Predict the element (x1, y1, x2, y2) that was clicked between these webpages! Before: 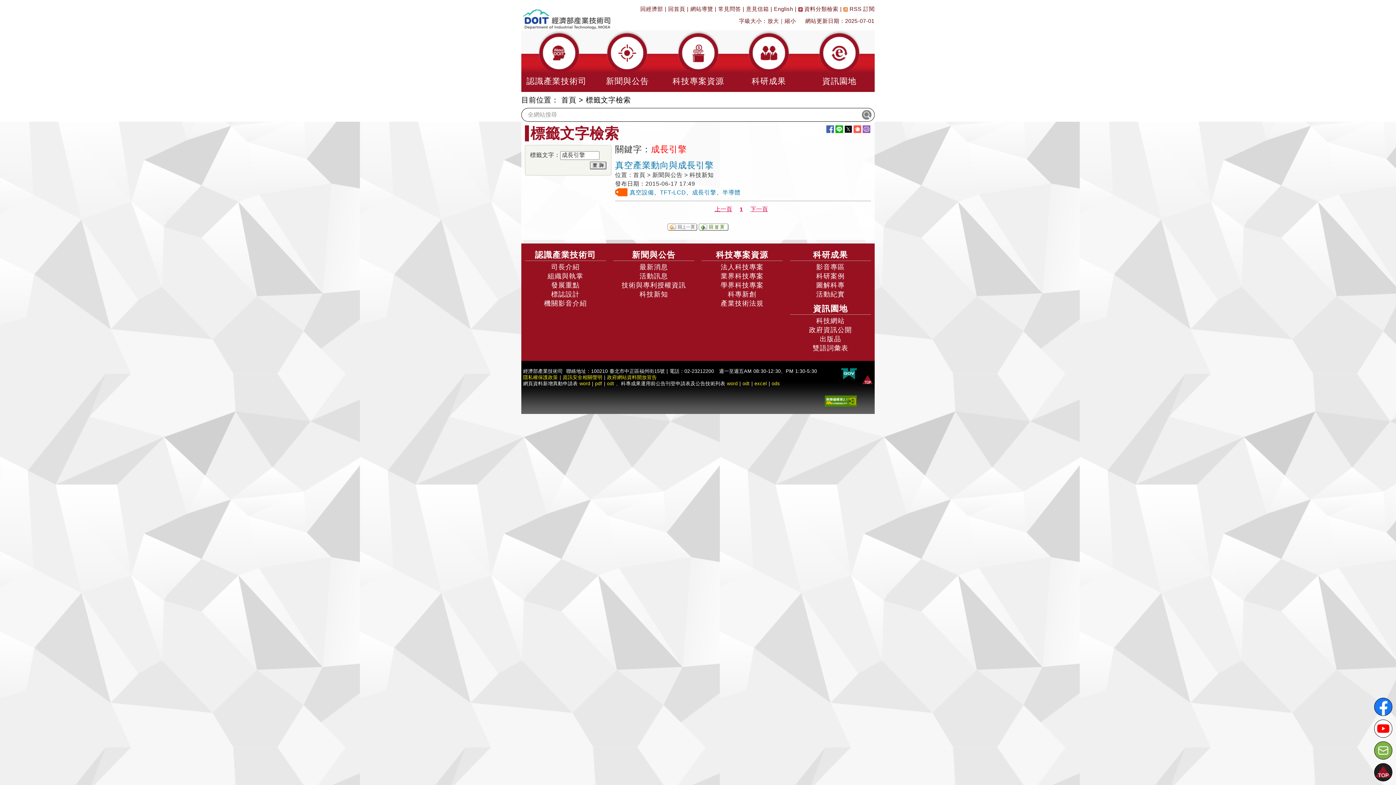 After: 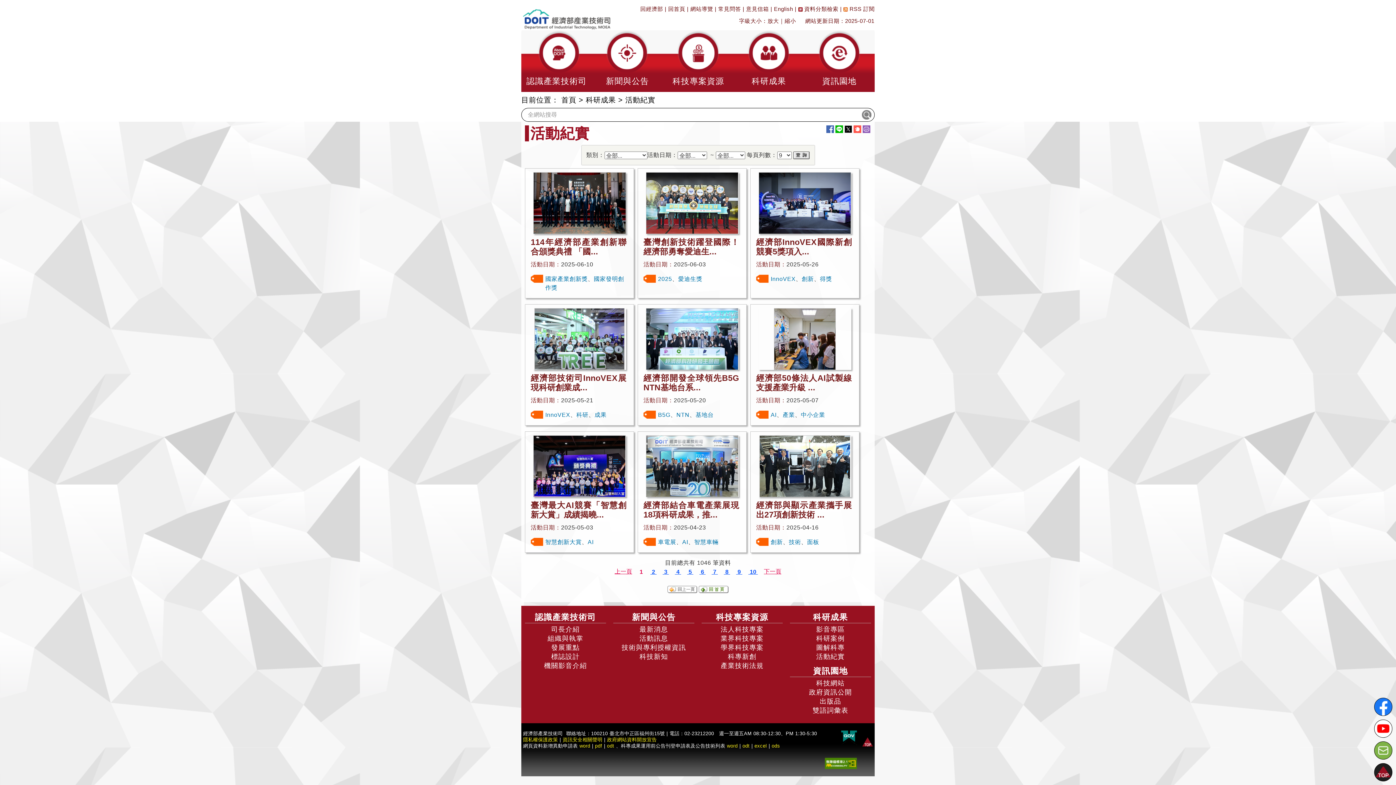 Action: bbox: (816, 290, 845, 298) label: 活動紀實